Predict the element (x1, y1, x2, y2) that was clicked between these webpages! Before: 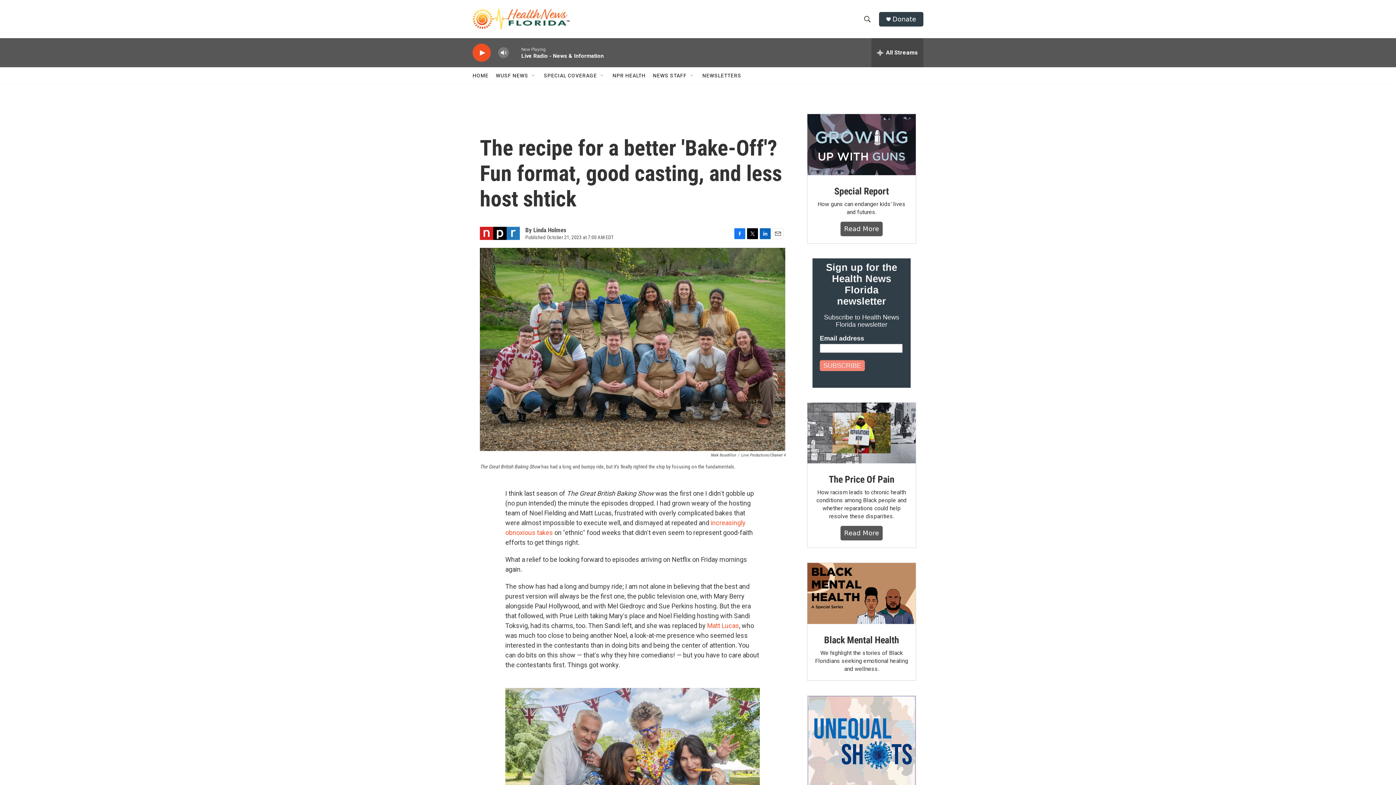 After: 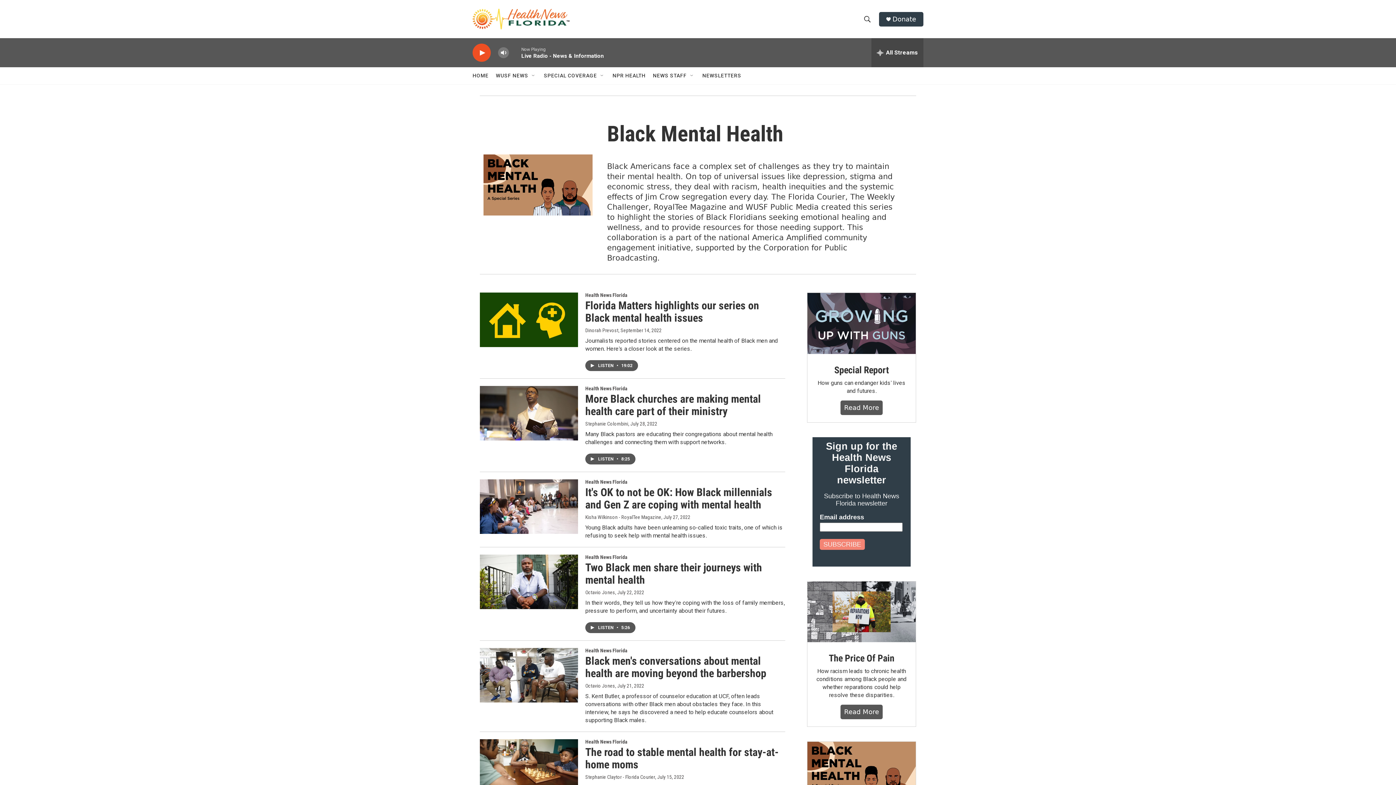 Action: bbox: (807, 607, 916, 667) label: Black Mental Health